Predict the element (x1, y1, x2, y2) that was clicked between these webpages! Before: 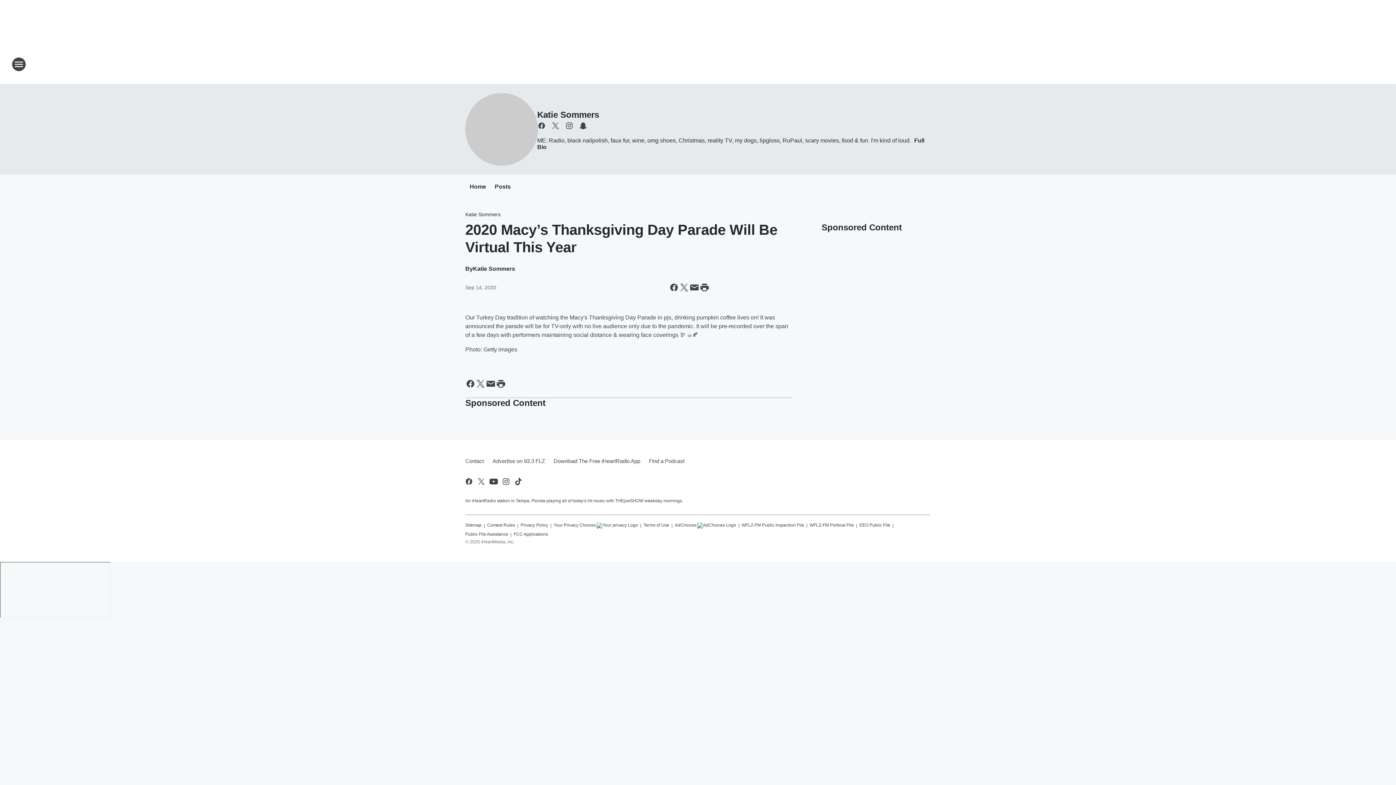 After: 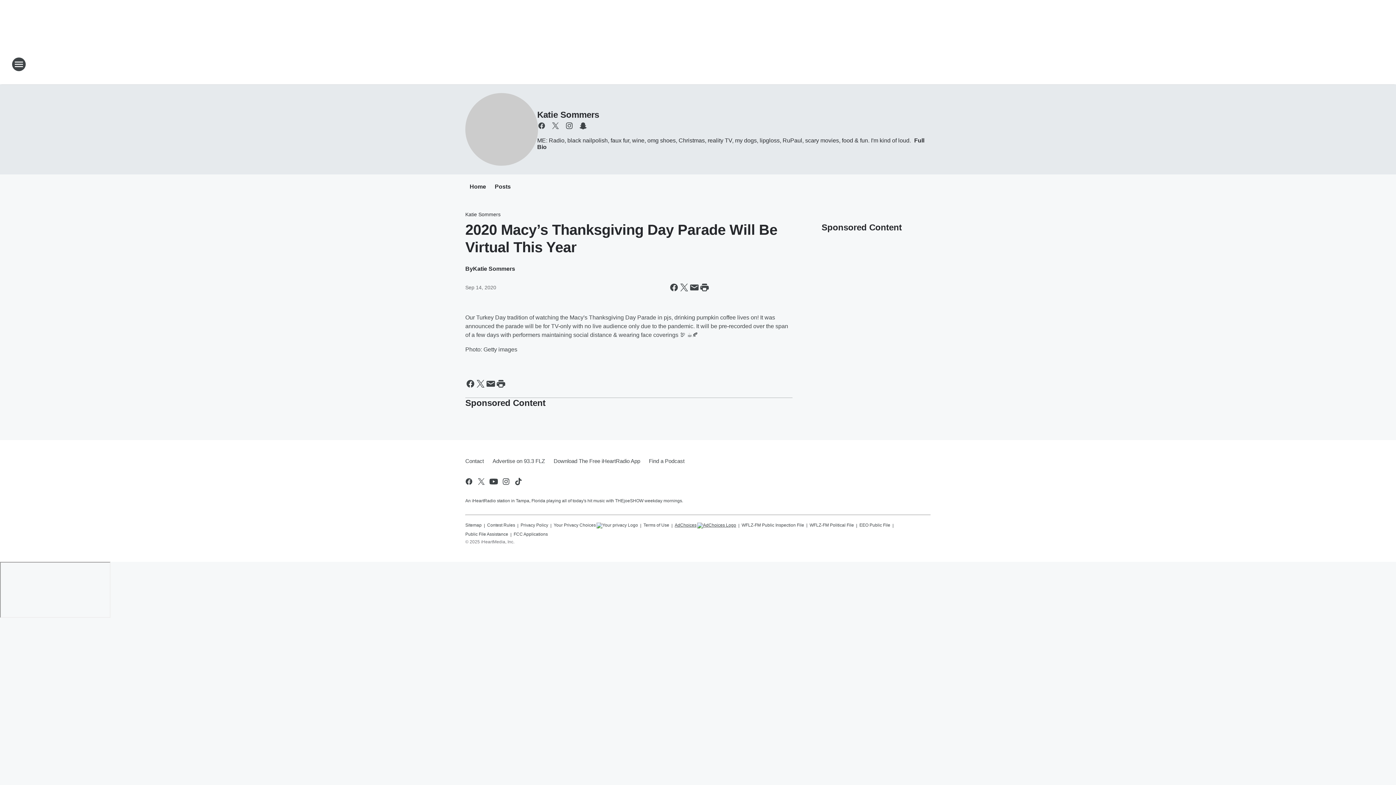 Action: bbox: (674, 519, 736, 528) label: AdChoices